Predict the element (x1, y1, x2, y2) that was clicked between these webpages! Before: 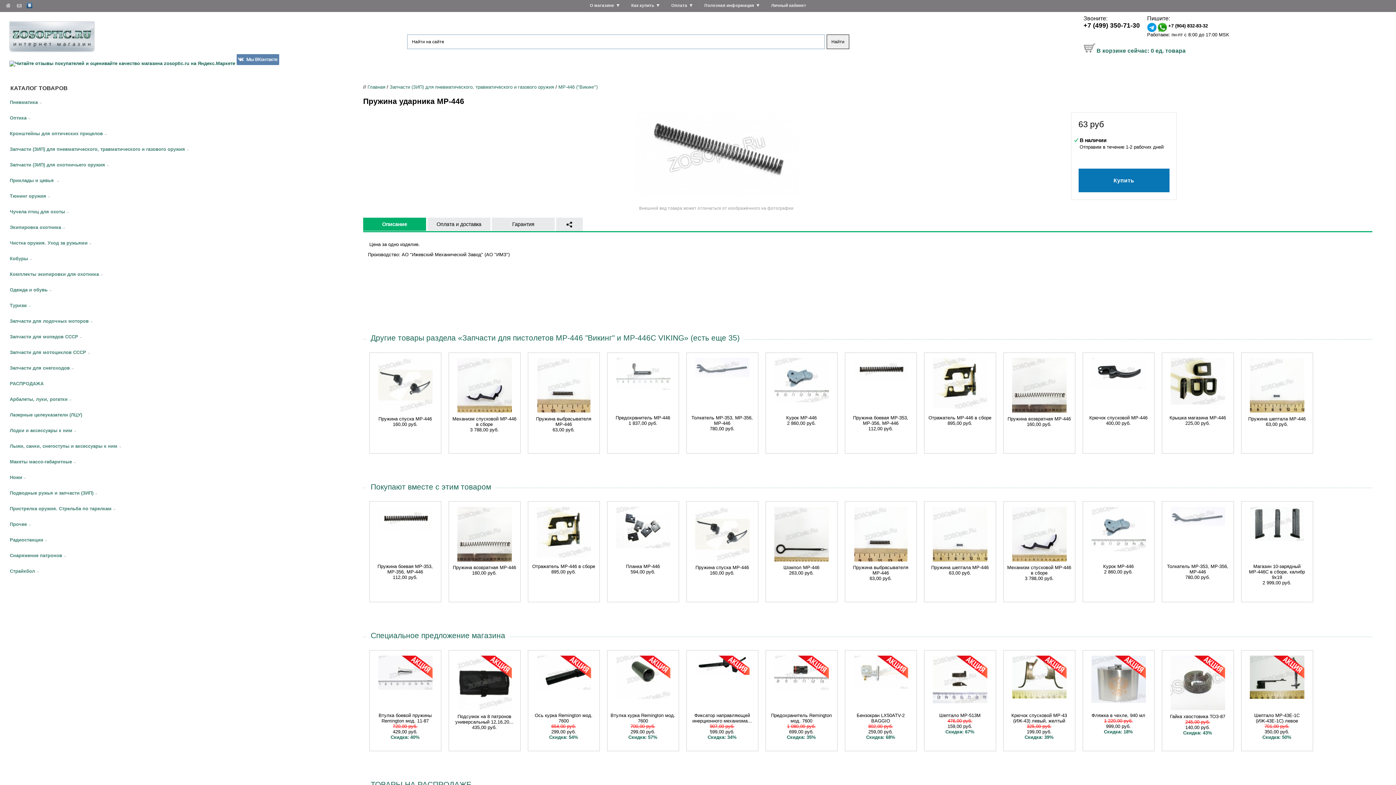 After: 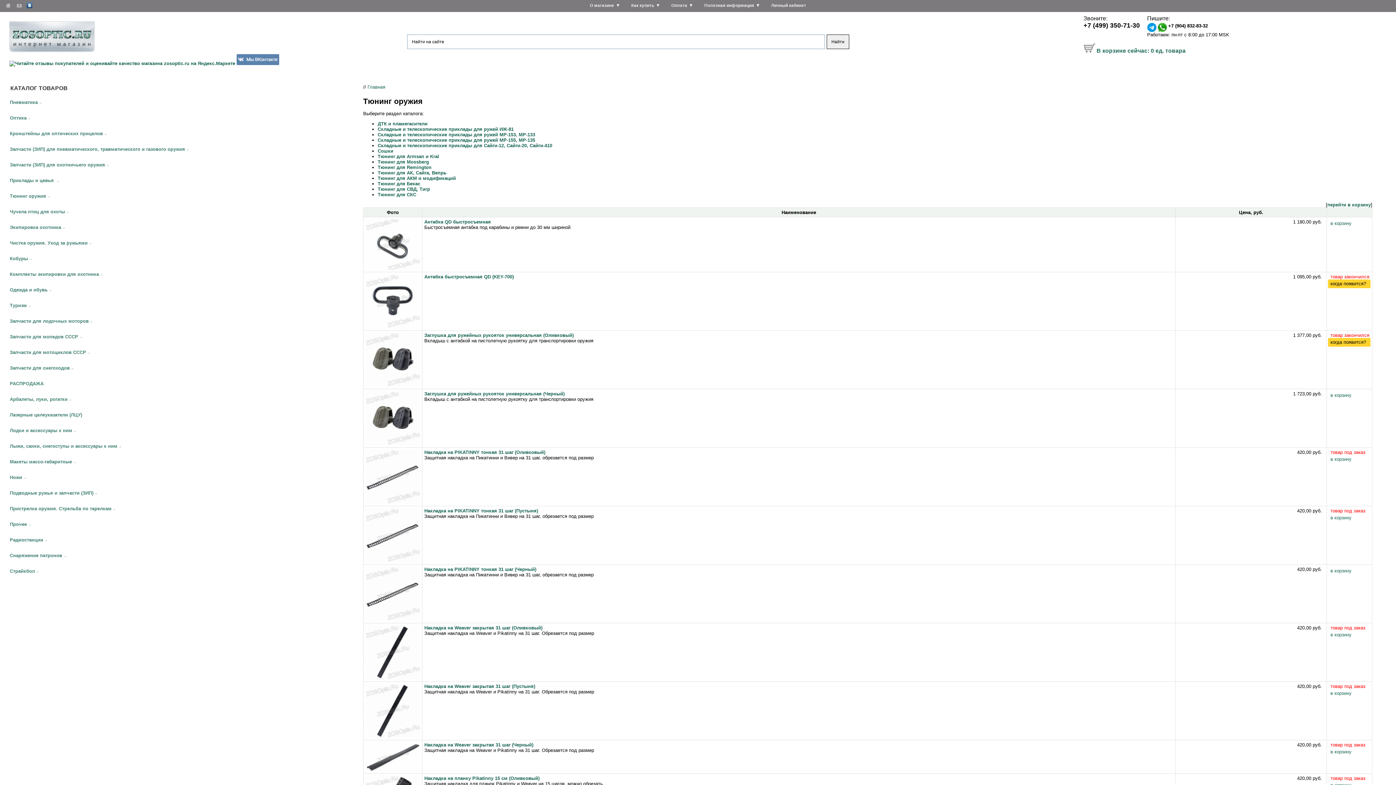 Action: bbox: (9, 193, 46, 198) label: Тюнинг оружия